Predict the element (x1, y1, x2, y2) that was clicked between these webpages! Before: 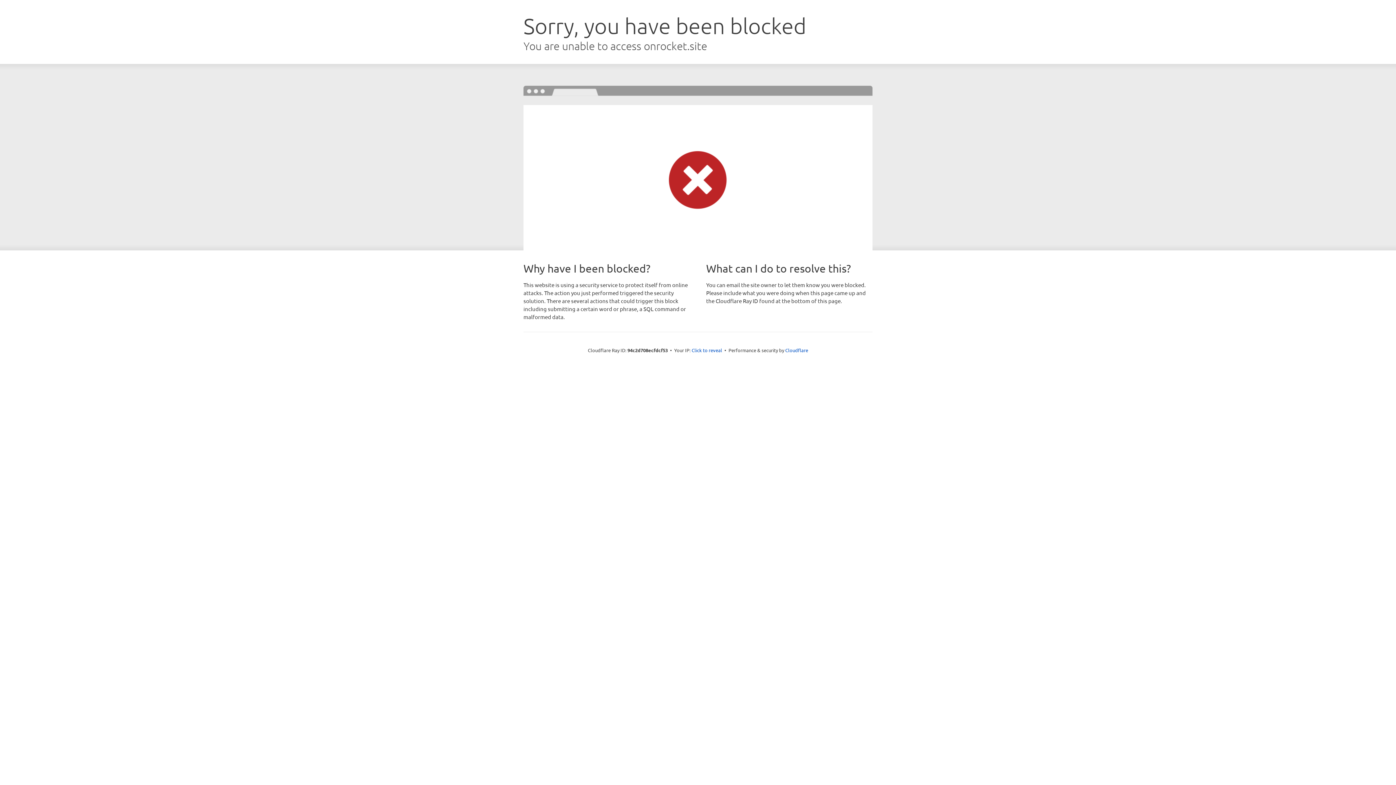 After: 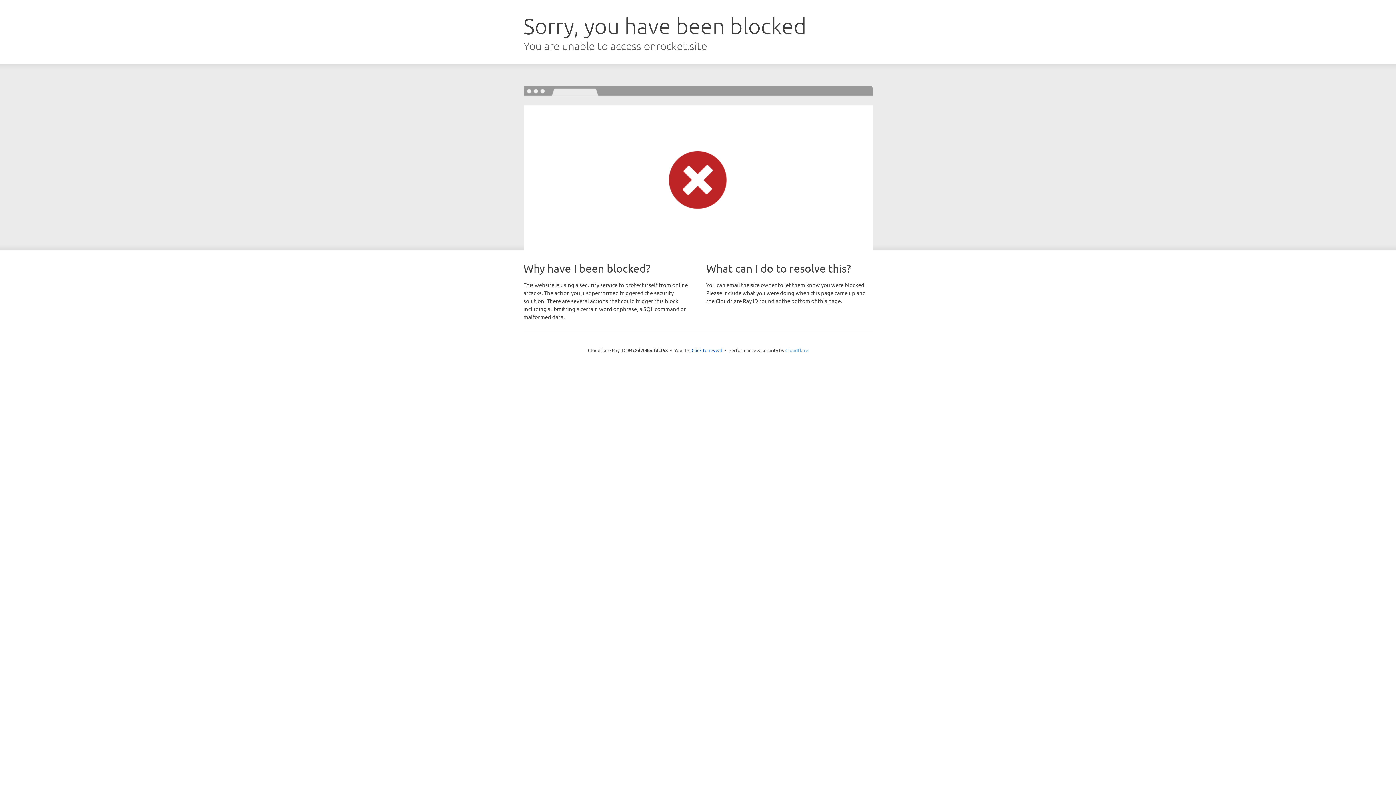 Action: label: Cloudflare bbox: (785, 347, 808, 353)